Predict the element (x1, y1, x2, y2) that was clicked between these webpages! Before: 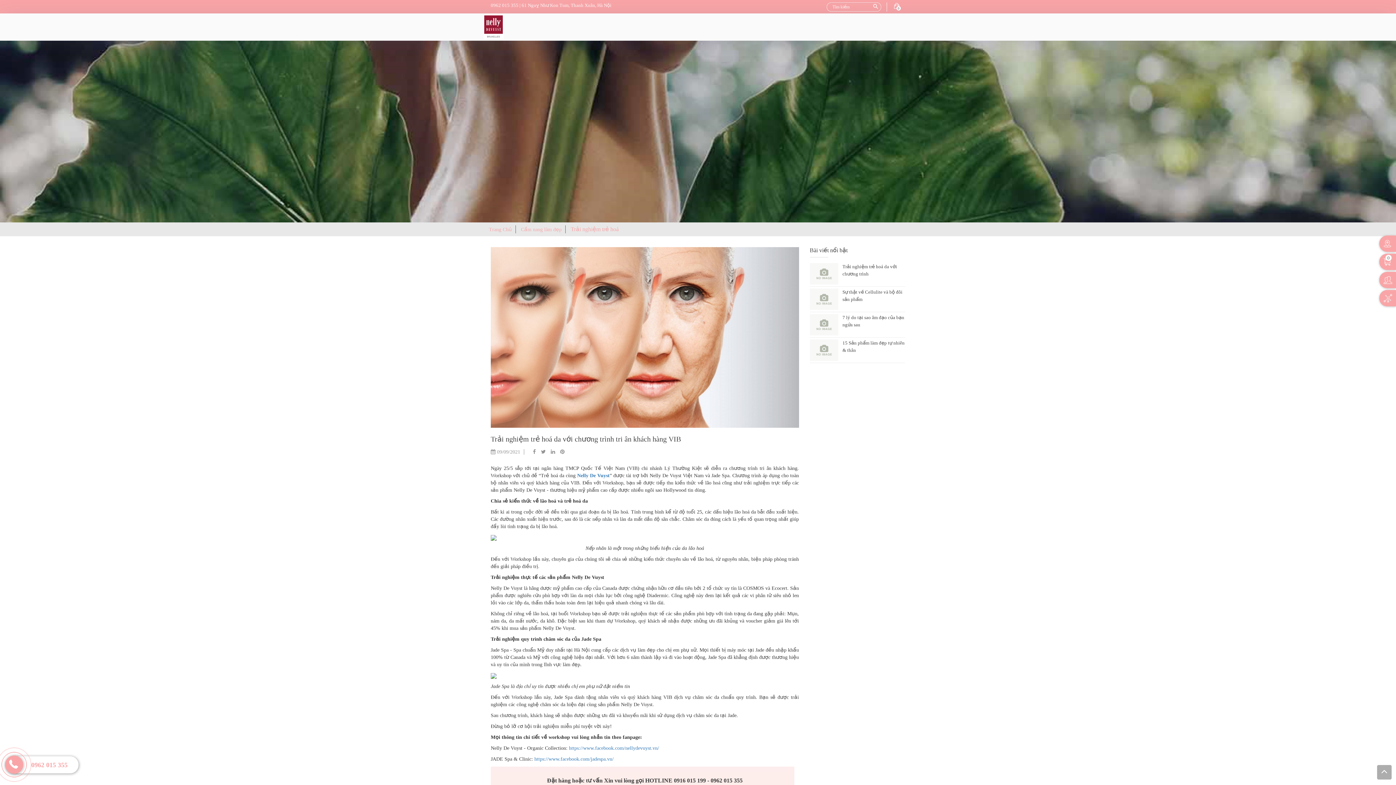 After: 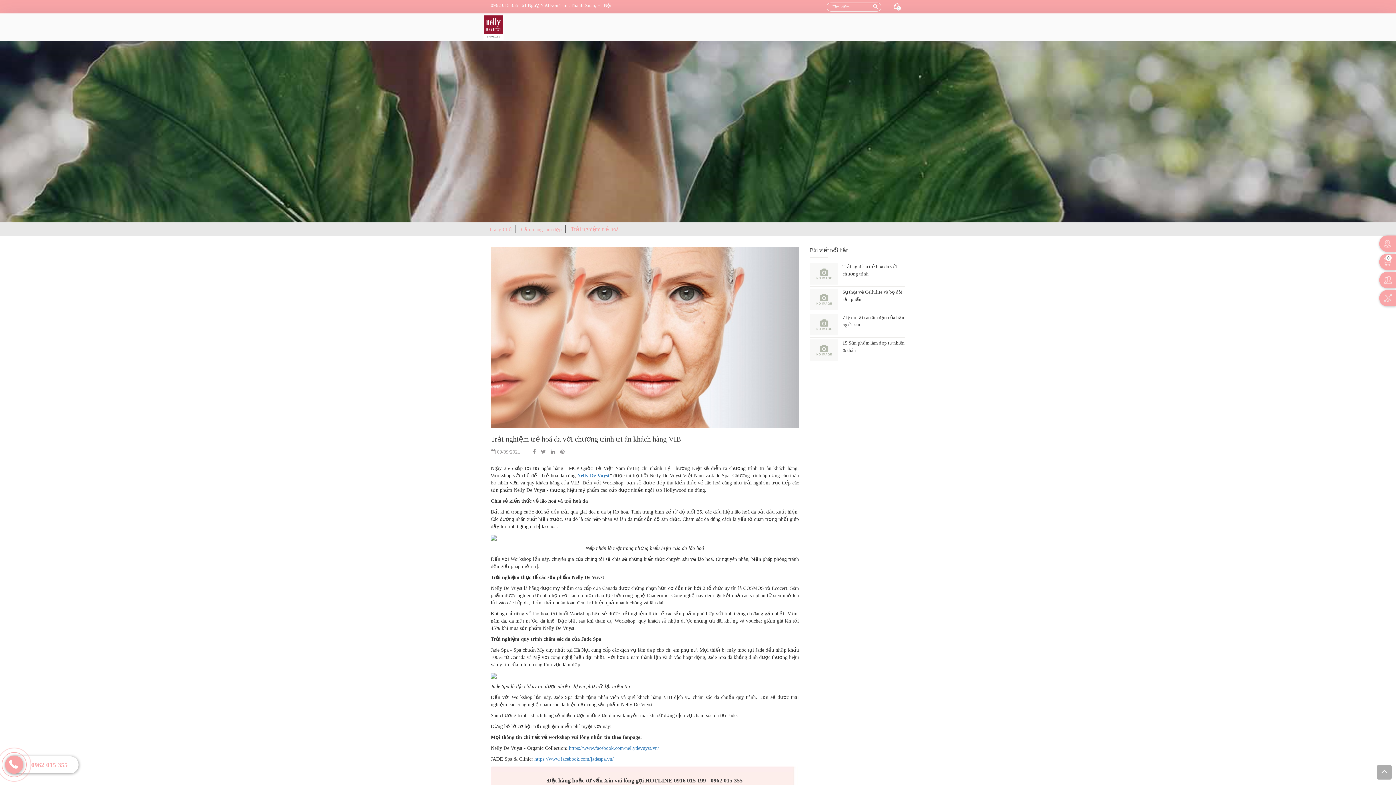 Action: bbox: (533, 449, 536, 454)